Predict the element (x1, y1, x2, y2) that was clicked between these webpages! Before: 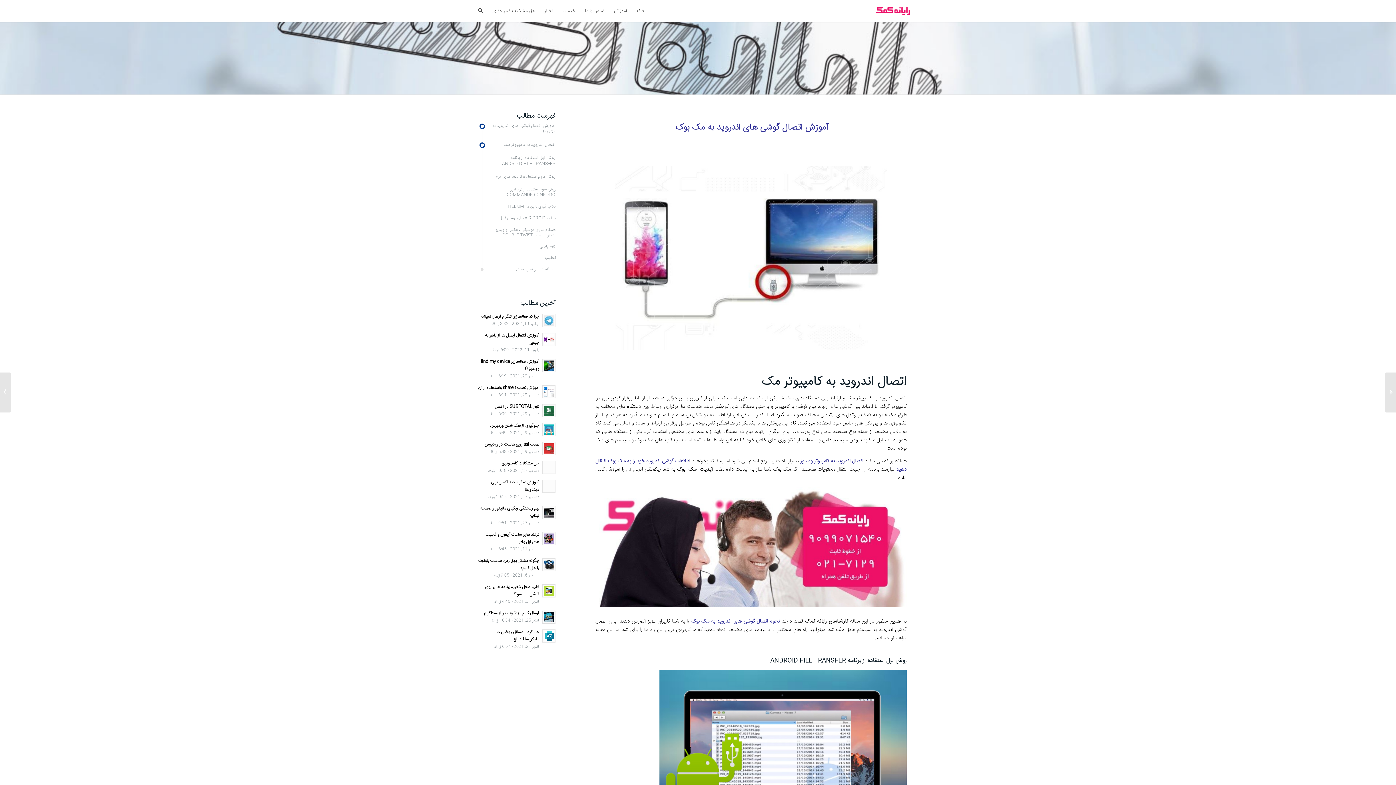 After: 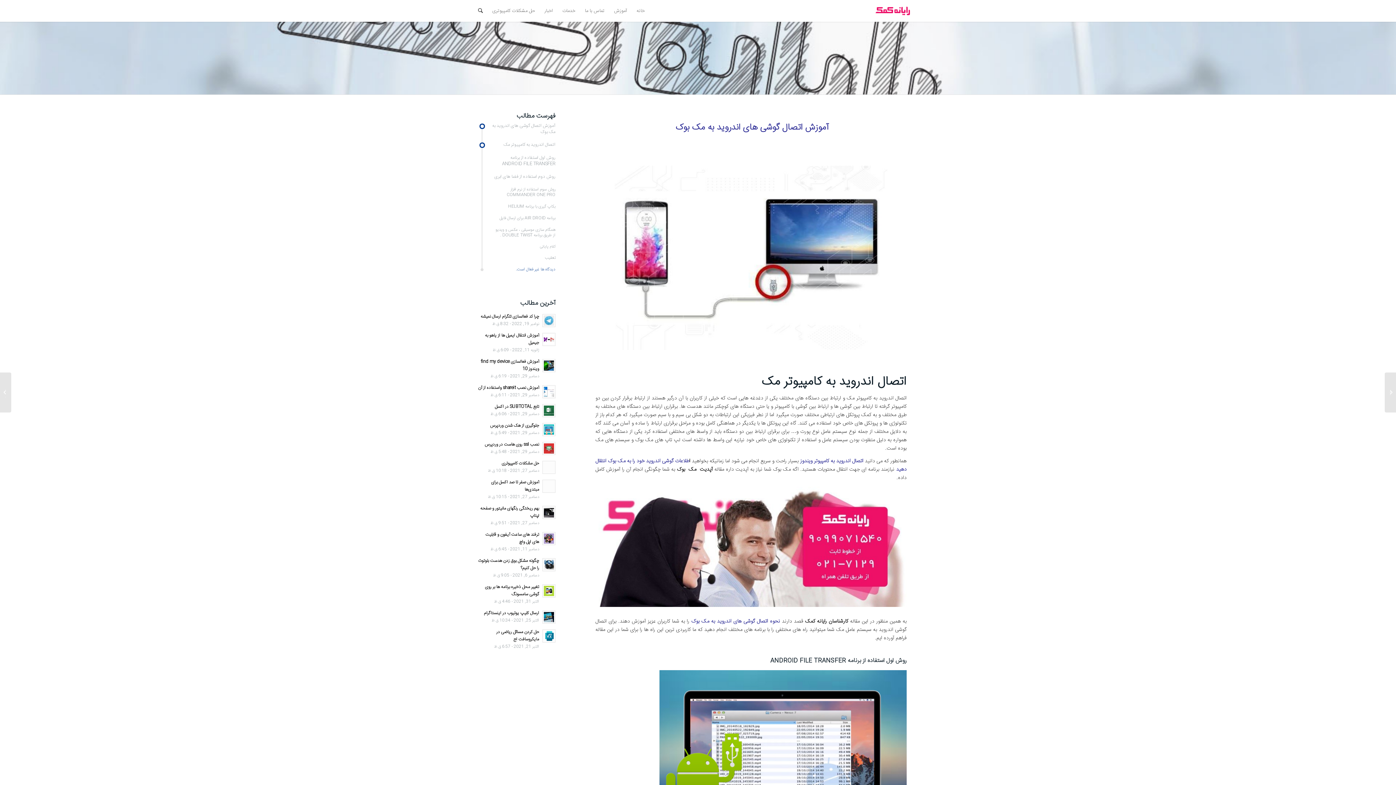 Action: bbox: (489, 266, 555, 278) label: دیدگاه ها غیر فعال است.